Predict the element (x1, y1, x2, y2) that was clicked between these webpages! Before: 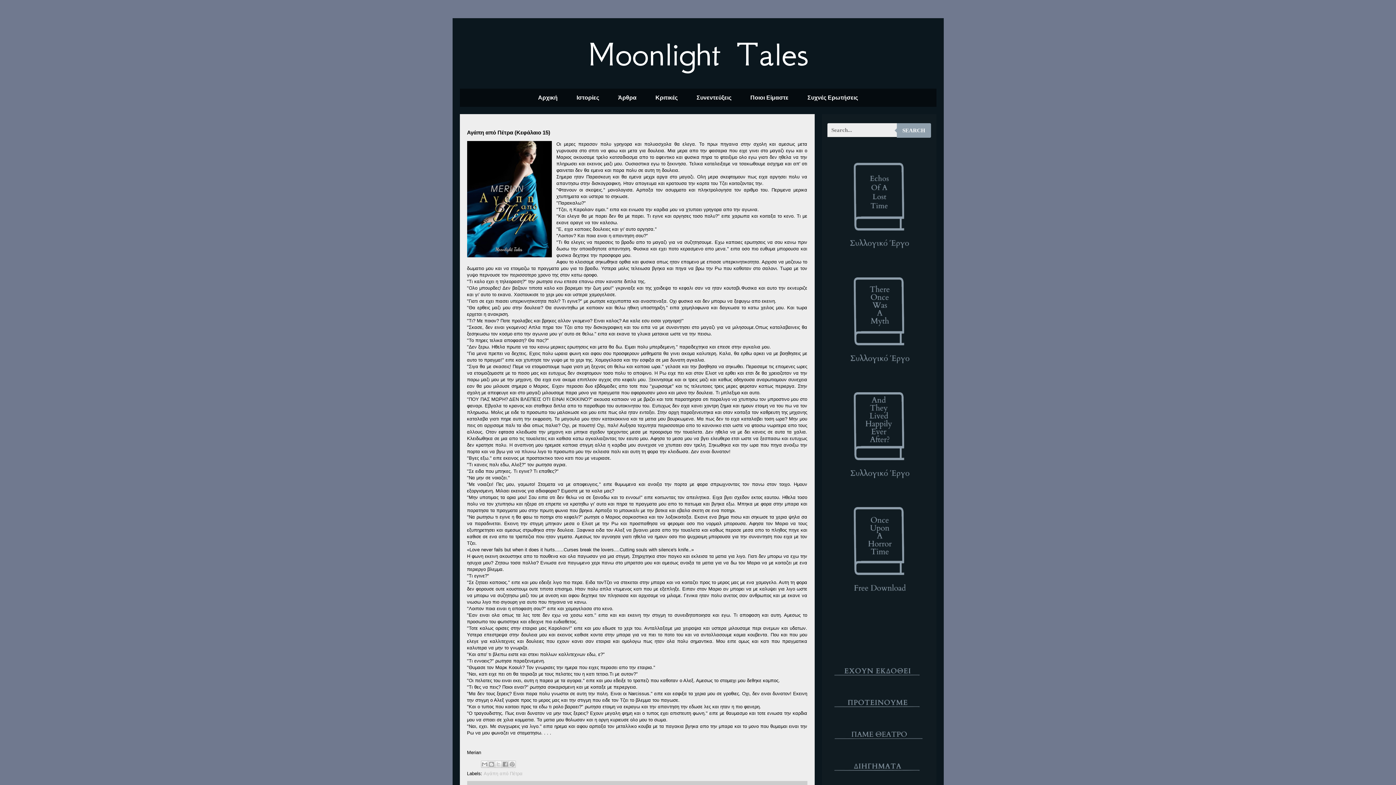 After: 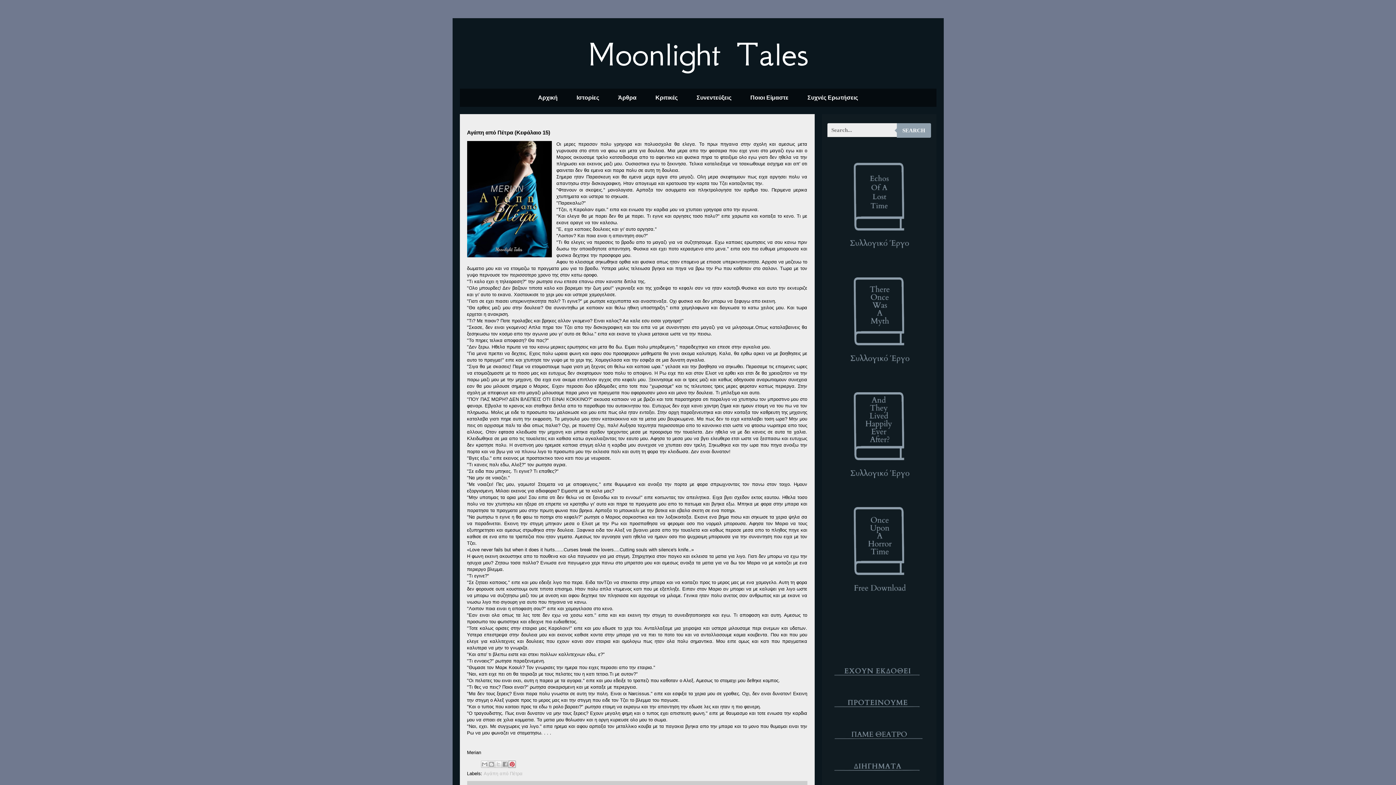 Action: bbox: (508, 761, 515, 768) label: Κοινοποίηση στο Pinterest